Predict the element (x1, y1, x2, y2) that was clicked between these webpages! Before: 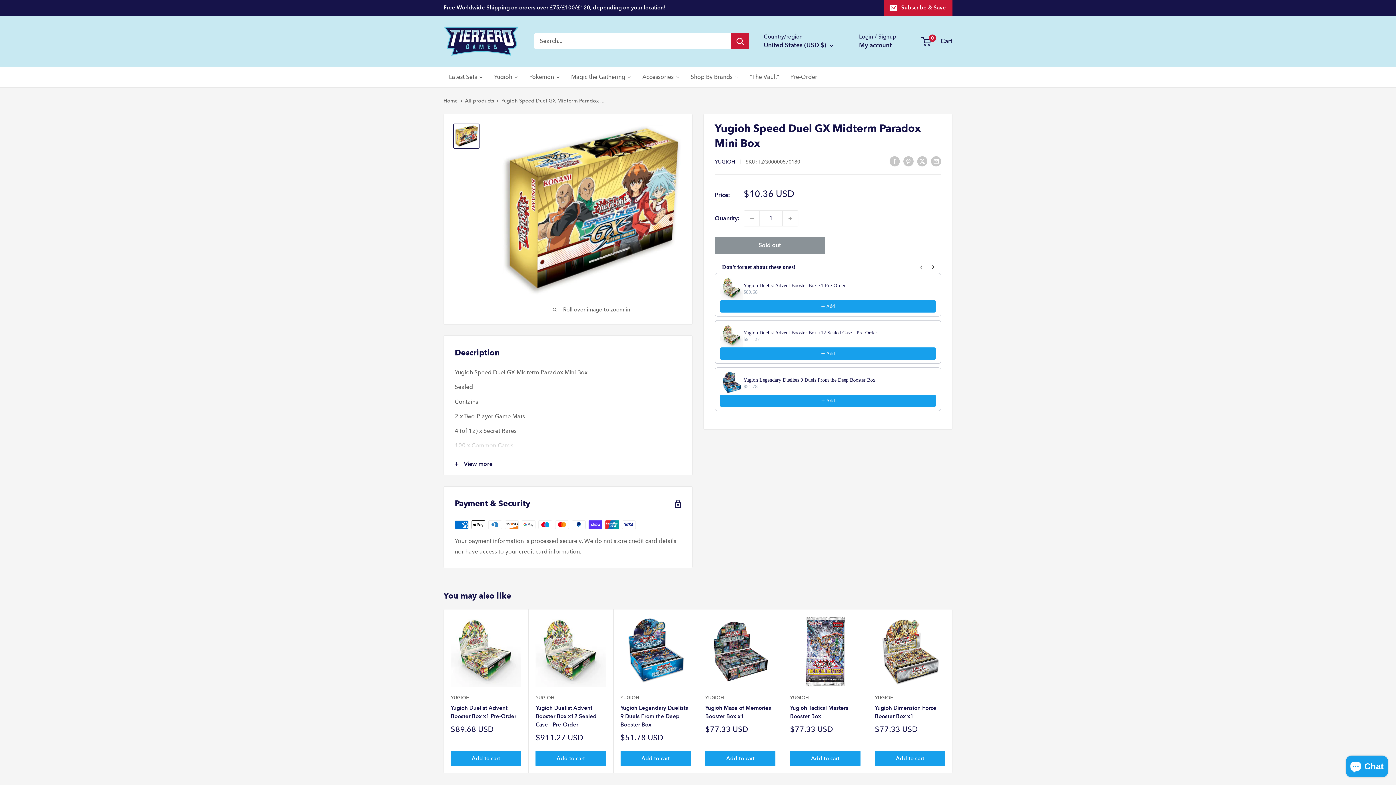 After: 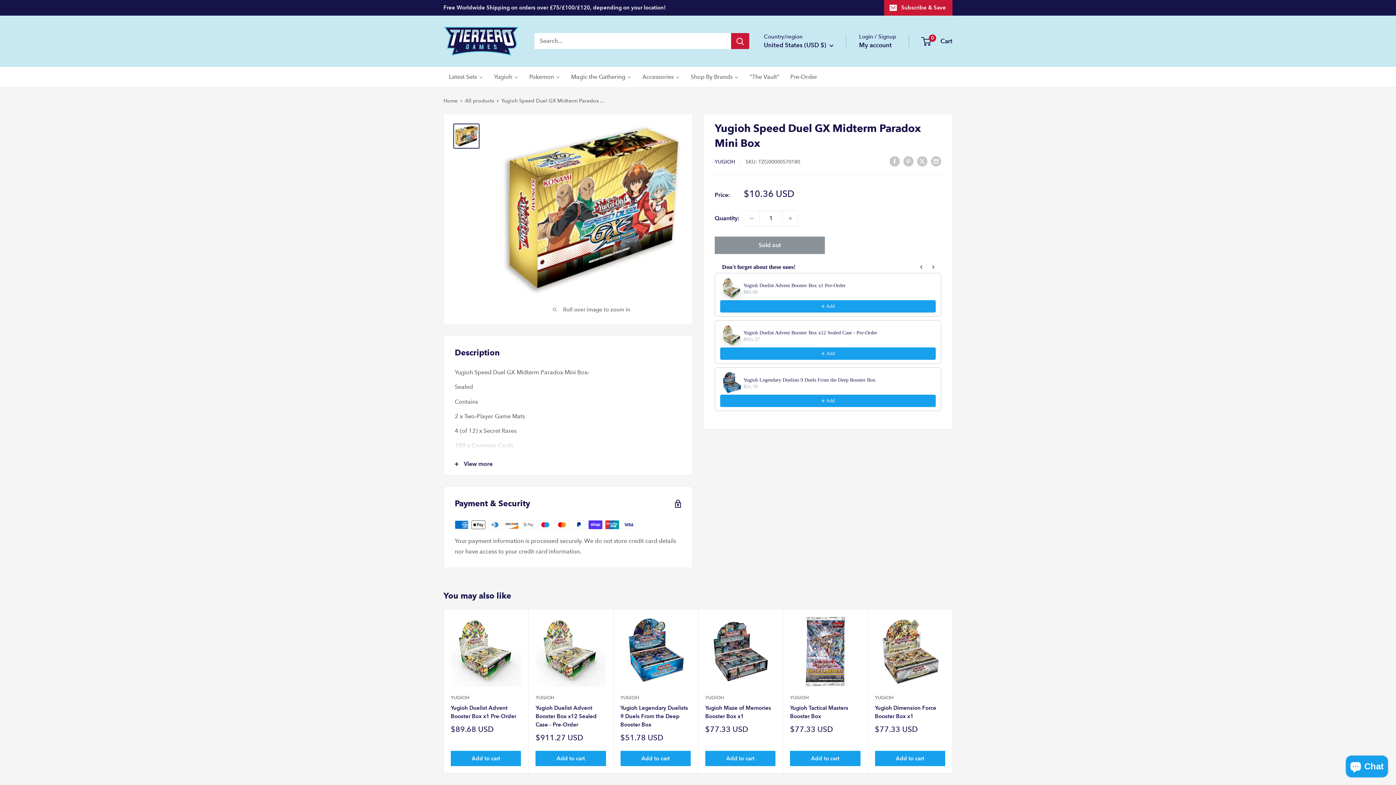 Action: bbox: (720, 324, 743, 347)